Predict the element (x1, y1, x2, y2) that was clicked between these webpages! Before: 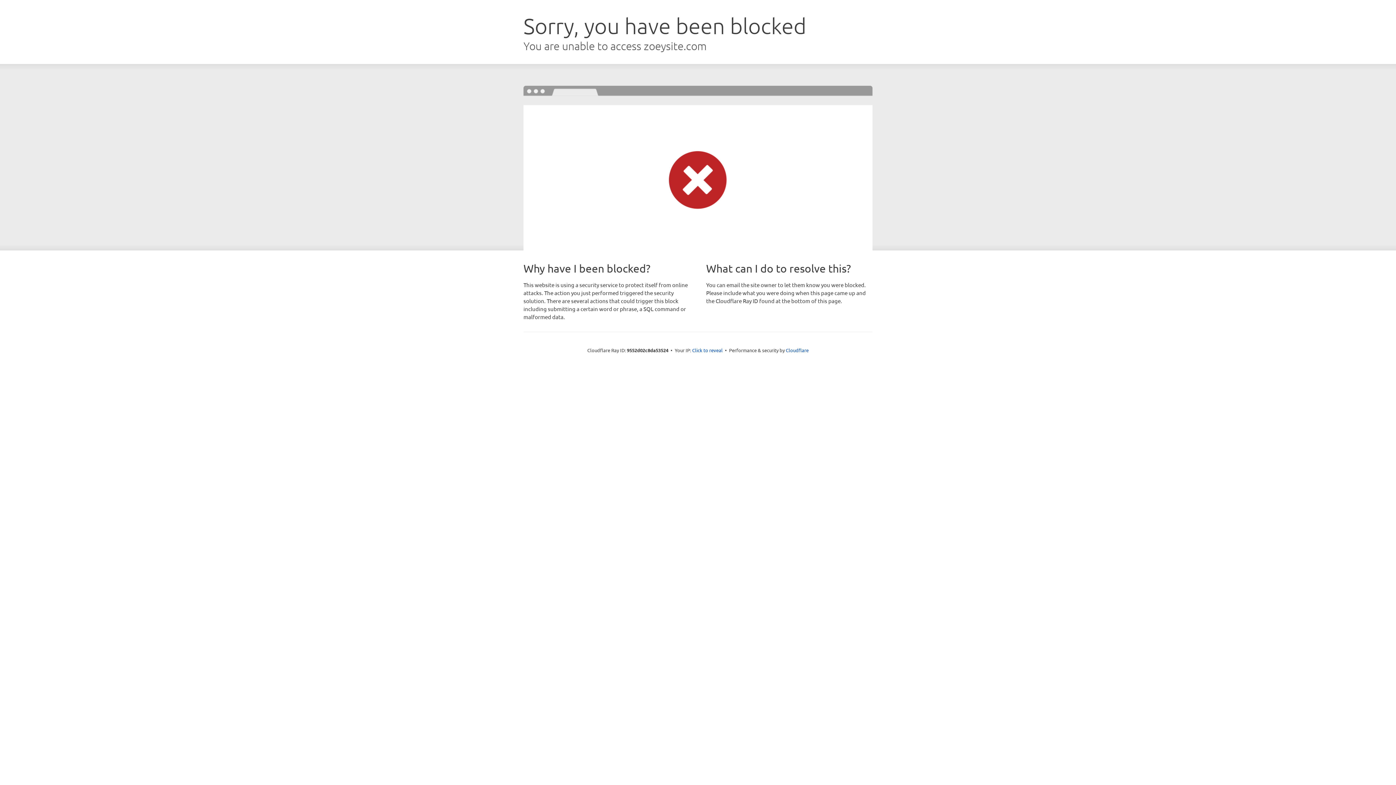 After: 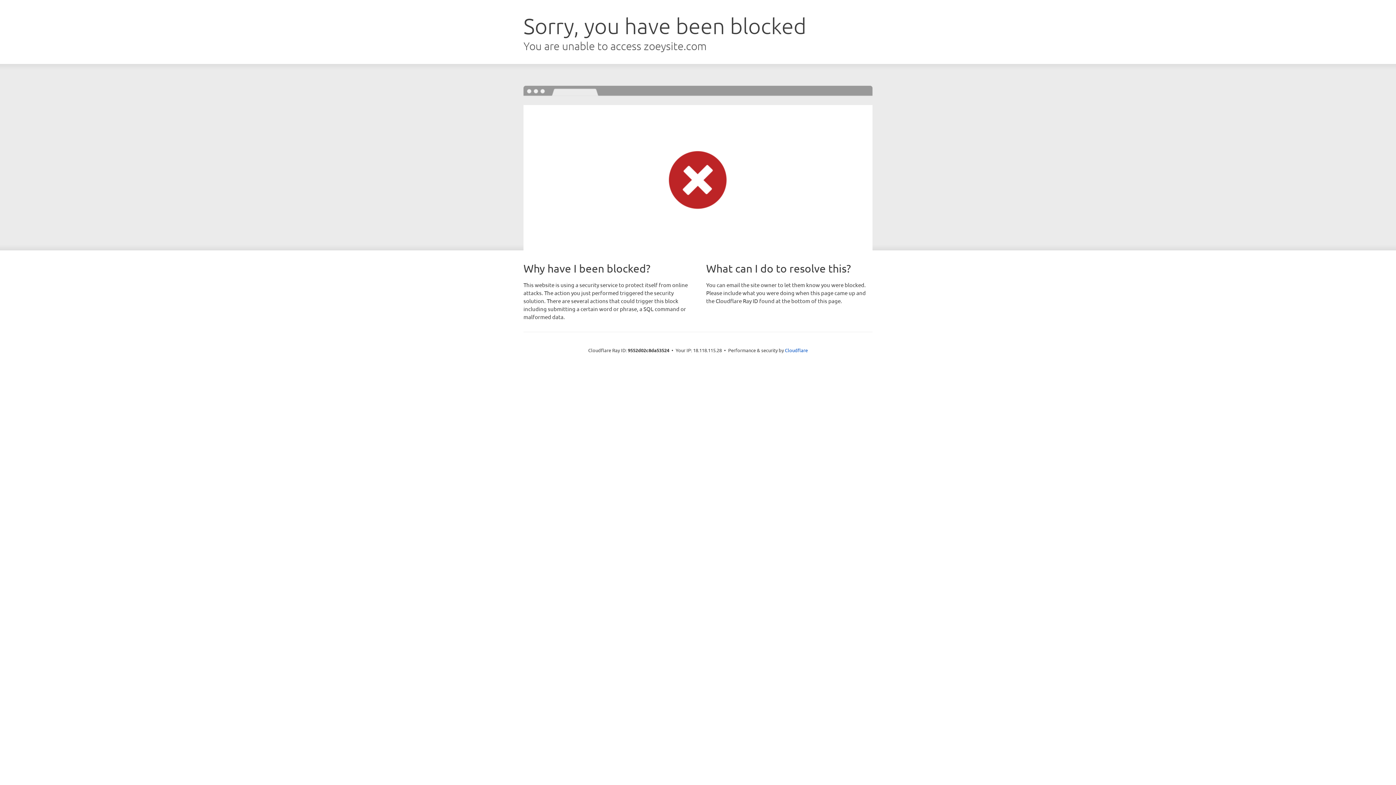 Action: label: Click to reveal bbox: (692, 346, 722, 353)